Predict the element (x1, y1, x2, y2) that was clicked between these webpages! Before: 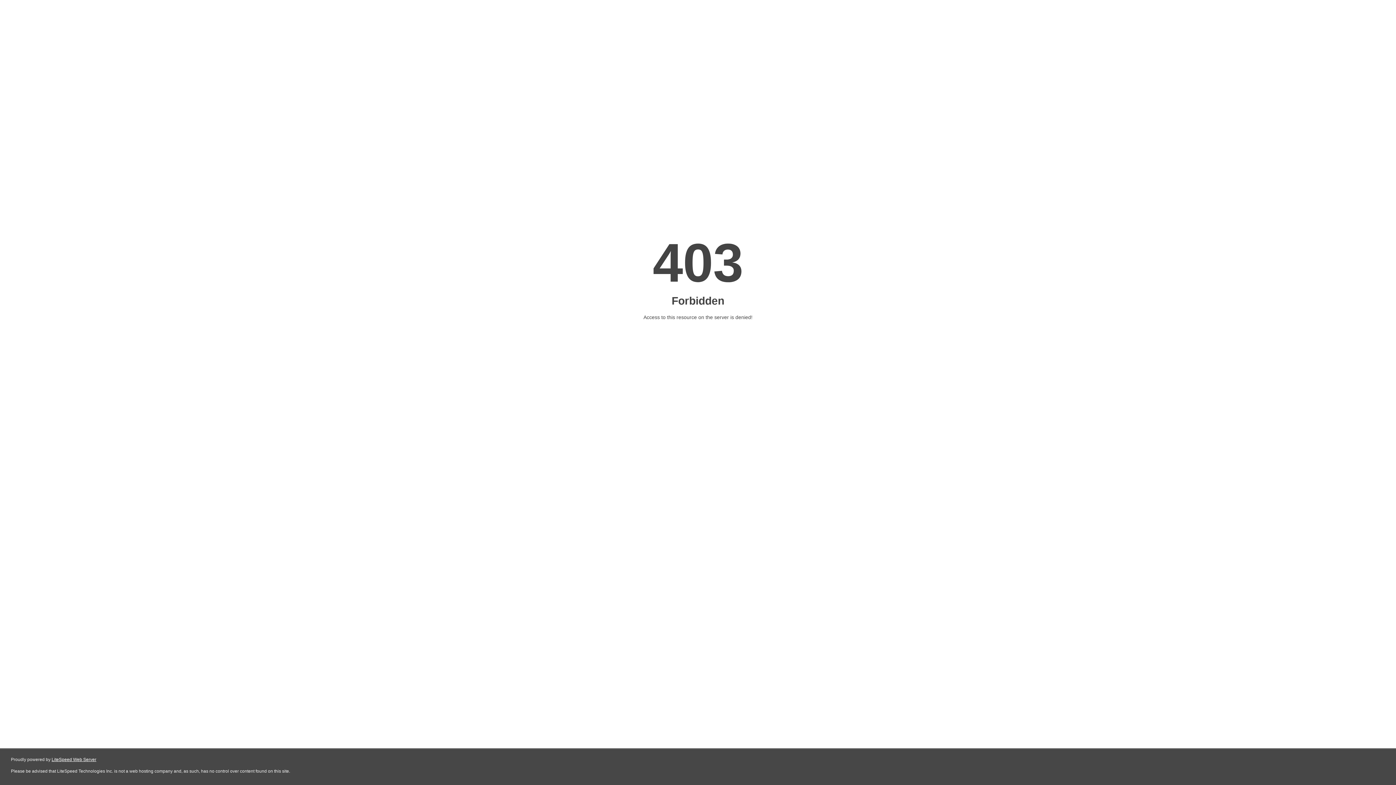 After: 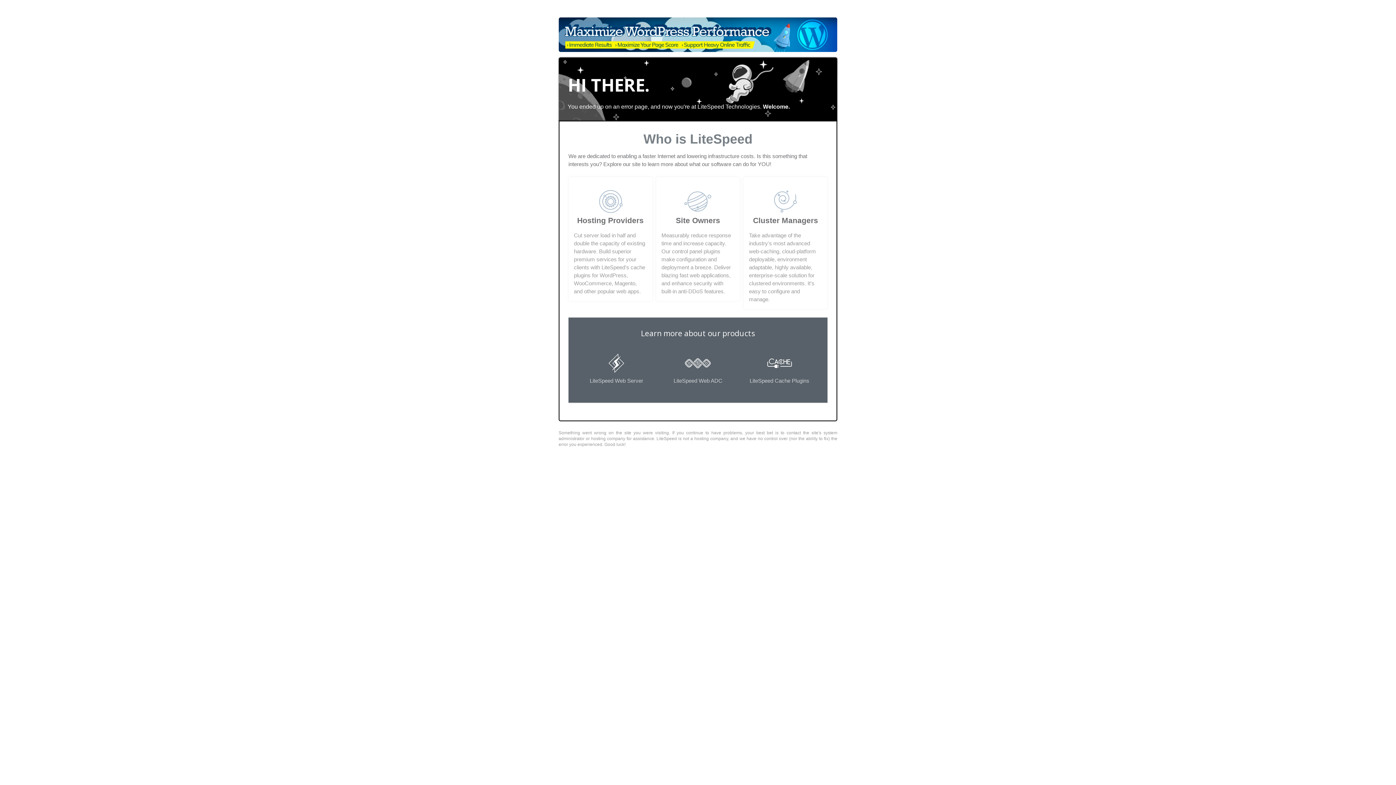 Action: bbox: (51, 757, 96, 762) label: LiteSpeed Web Server